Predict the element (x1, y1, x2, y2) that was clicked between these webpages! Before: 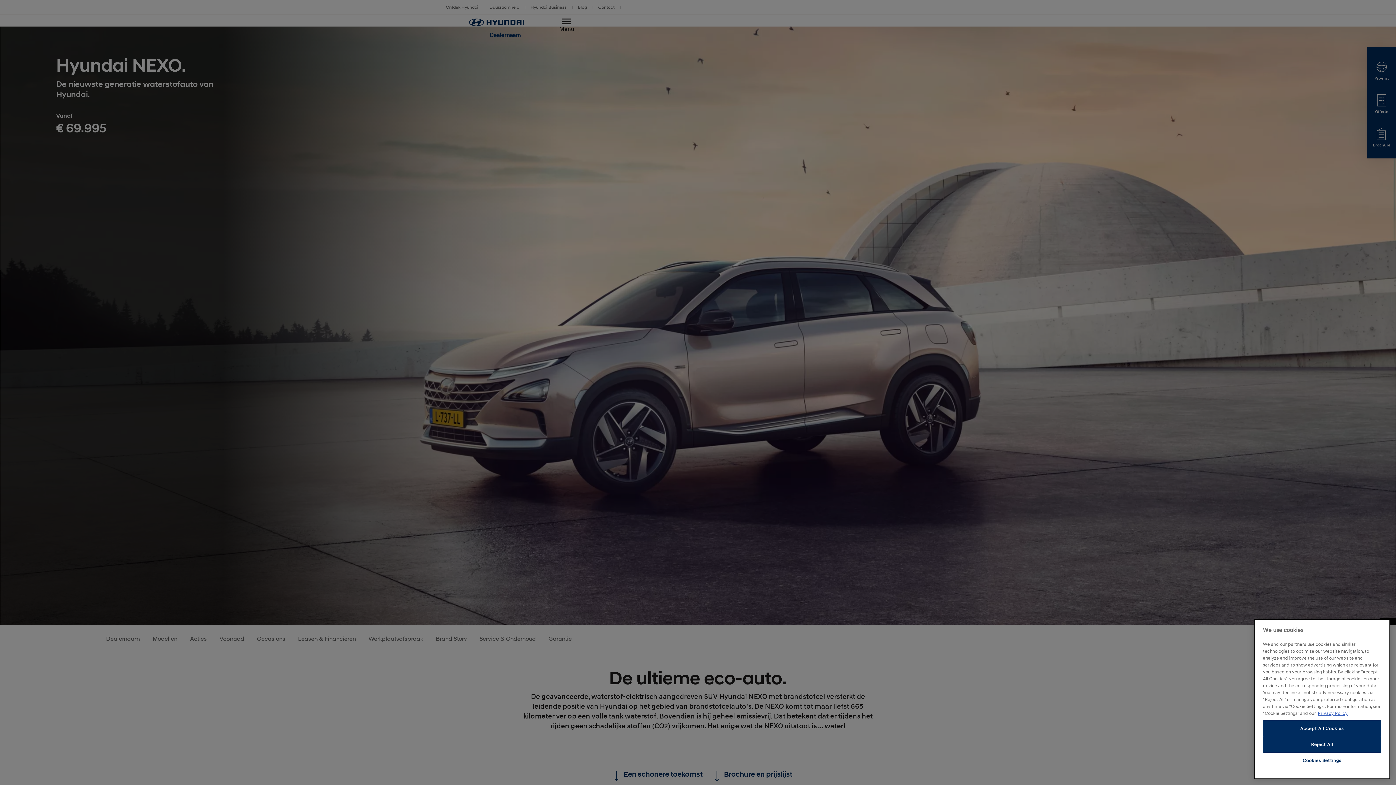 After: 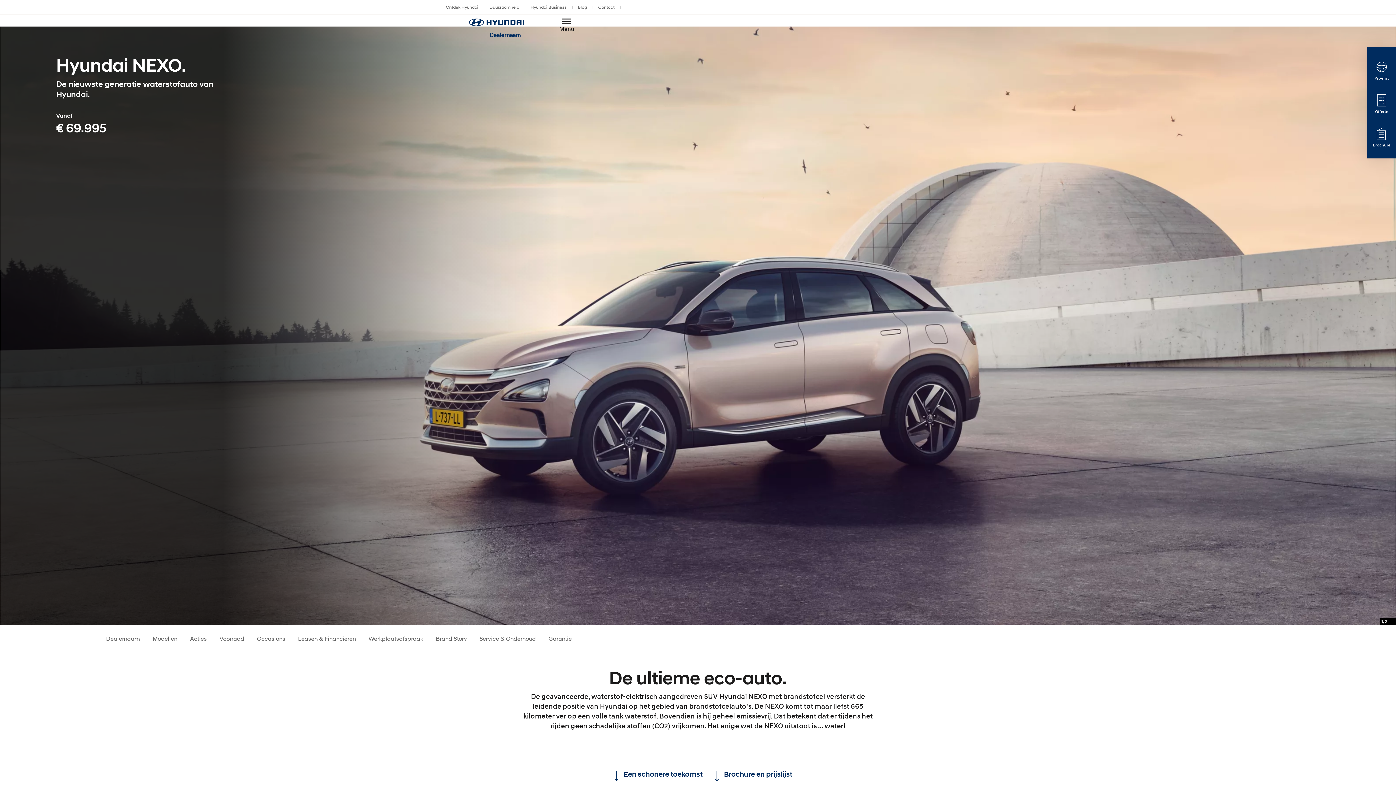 Action: label: Reject All bbox: (1263, 736, 1381, 752)